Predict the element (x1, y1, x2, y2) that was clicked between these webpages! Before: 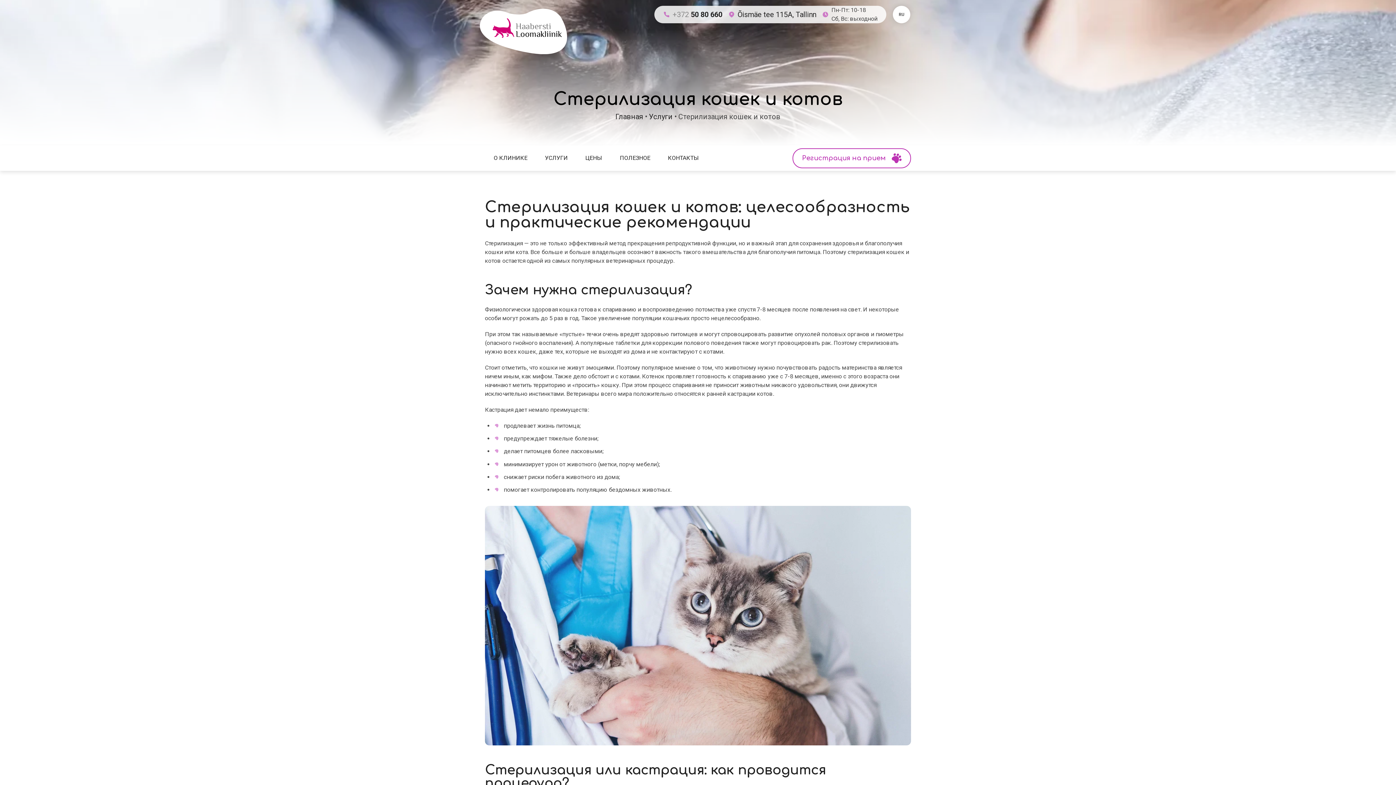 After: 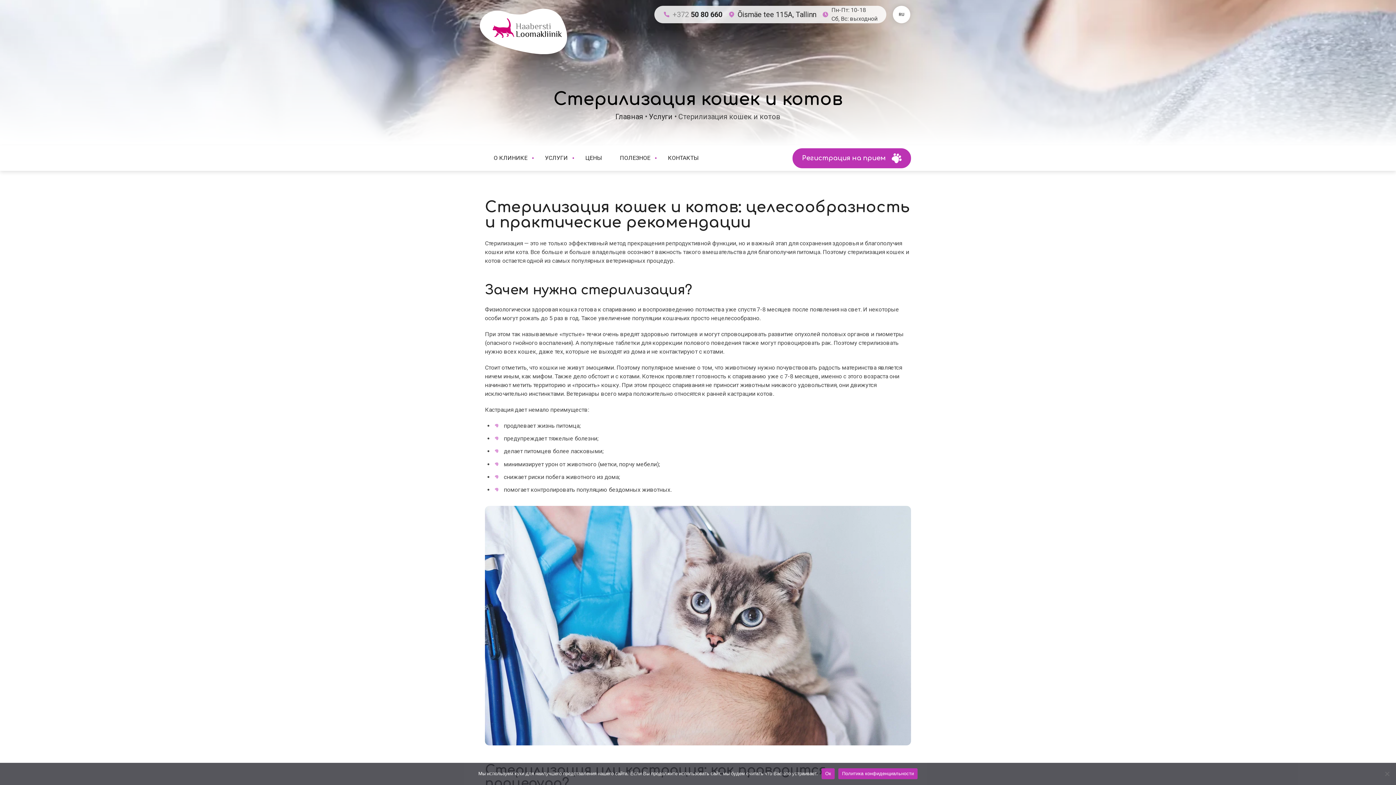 Action: label: Регистрация на прием bbox: (792, 148, 911, 168)